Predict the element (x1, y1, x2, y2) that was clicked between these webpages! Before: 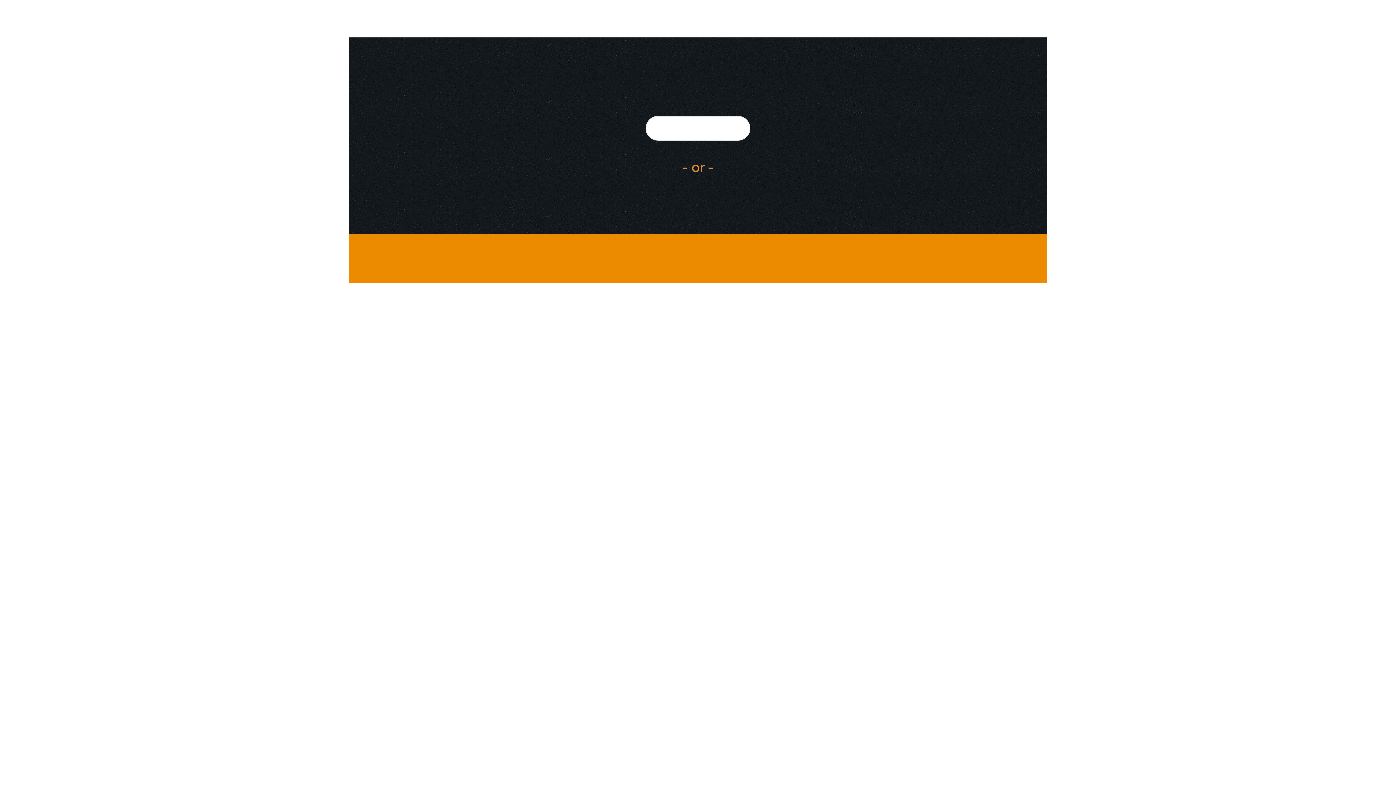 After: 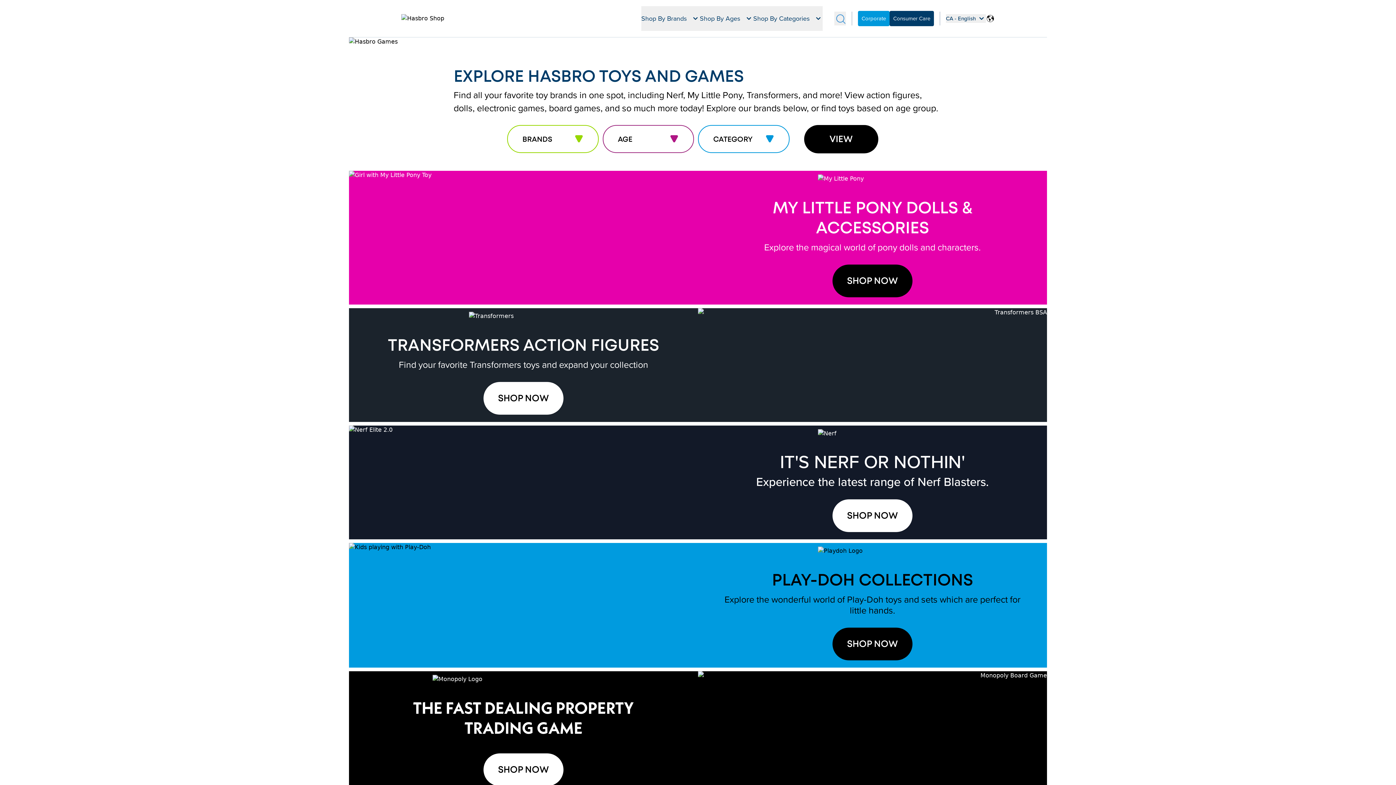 Action: bbox: (645, 116, 750, 140)